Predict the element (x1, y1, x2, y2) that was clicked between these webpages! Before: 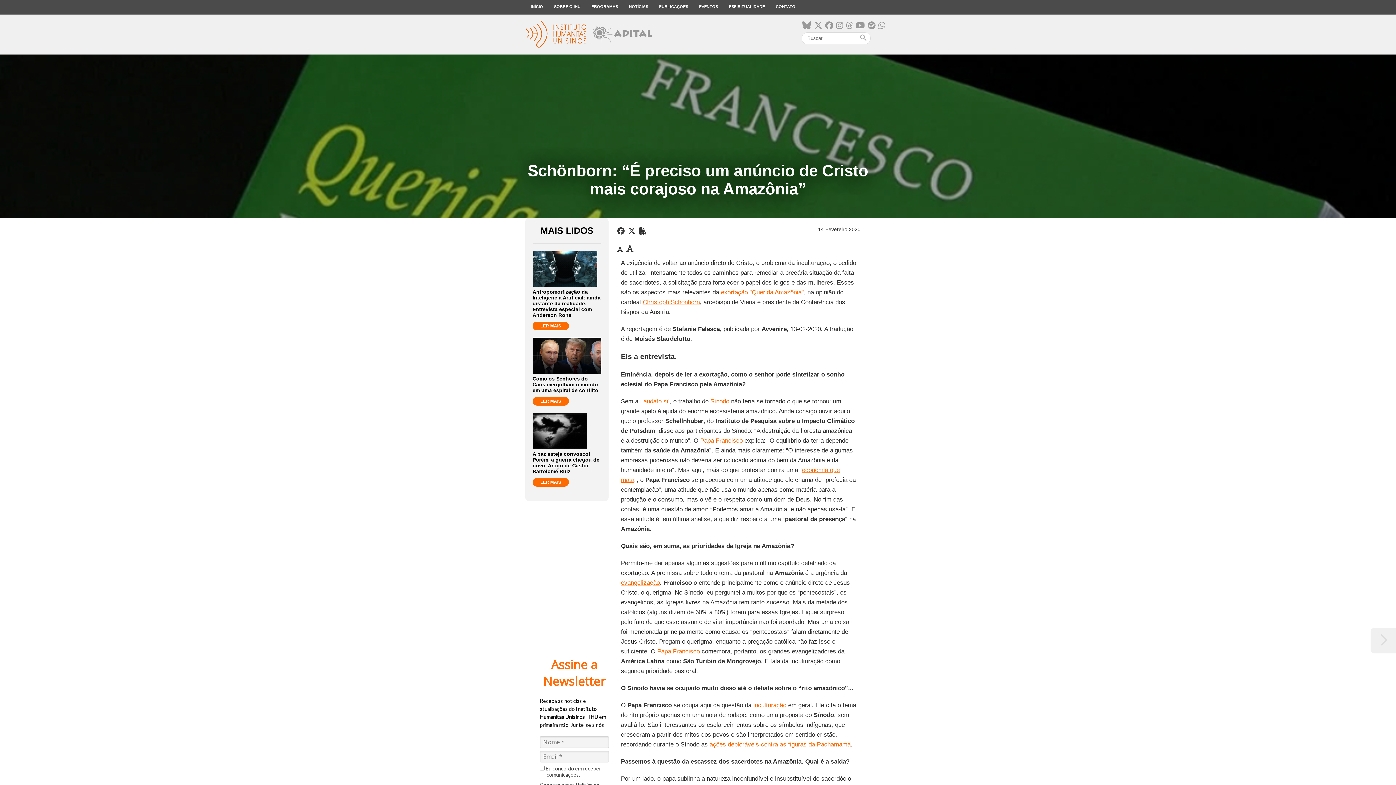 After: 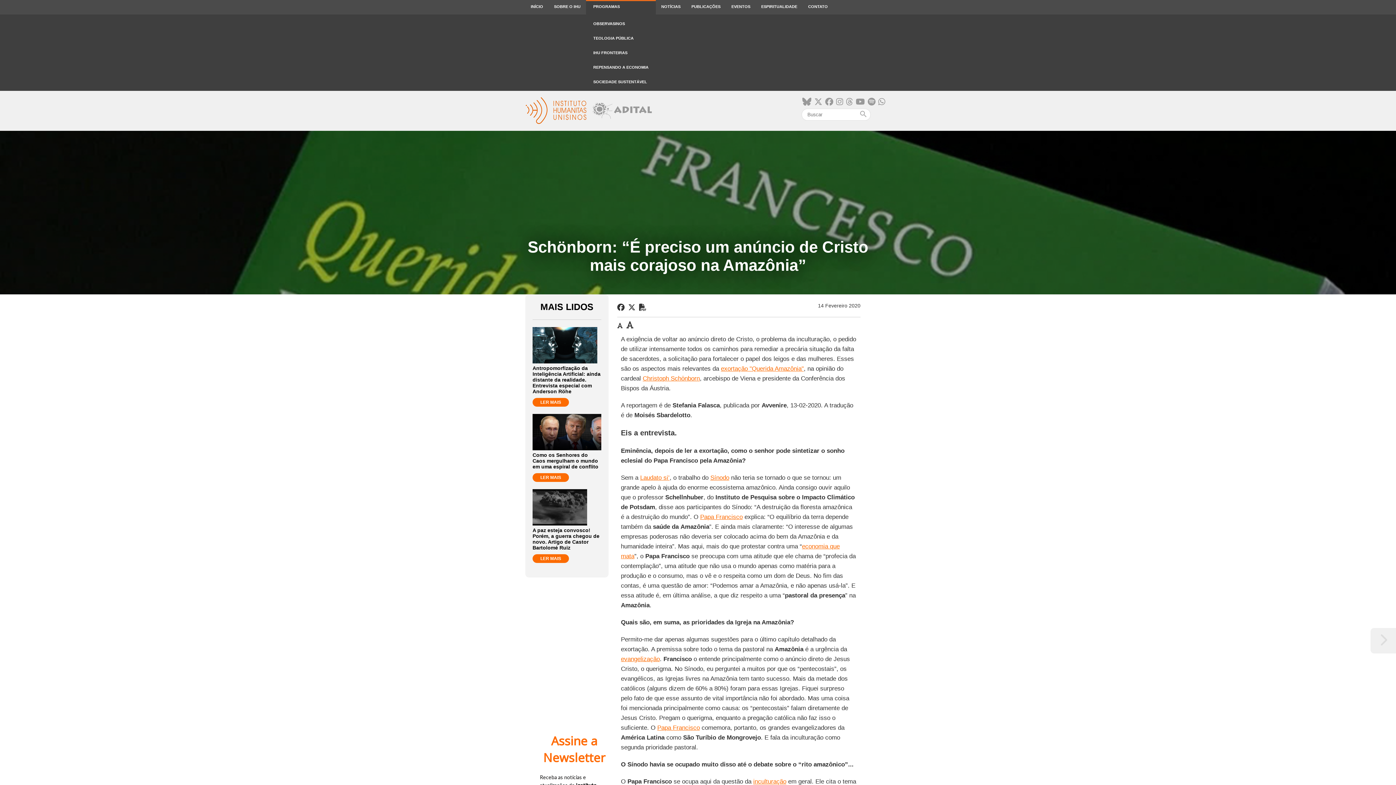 Action: bbox: (586, 0, 623, 14) label: PROGRAMAS